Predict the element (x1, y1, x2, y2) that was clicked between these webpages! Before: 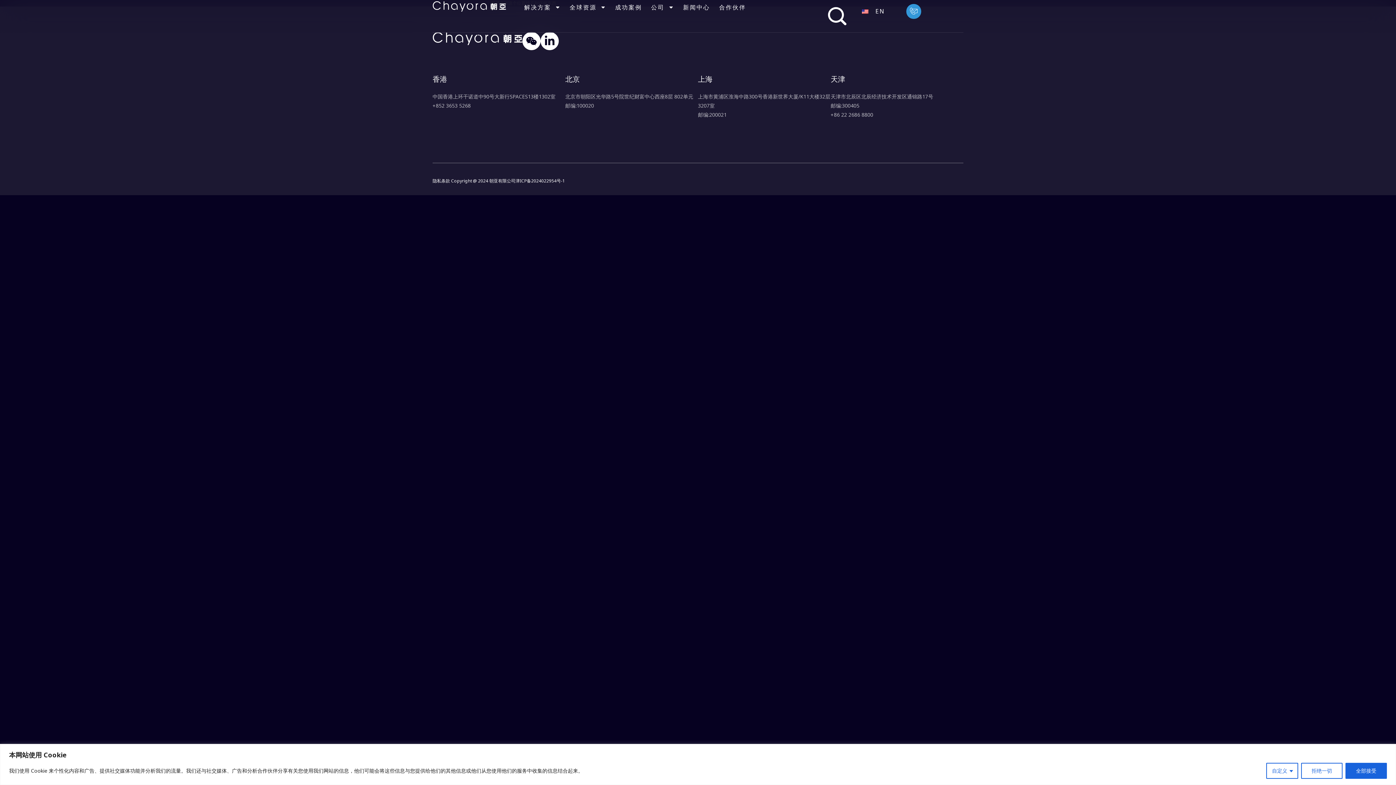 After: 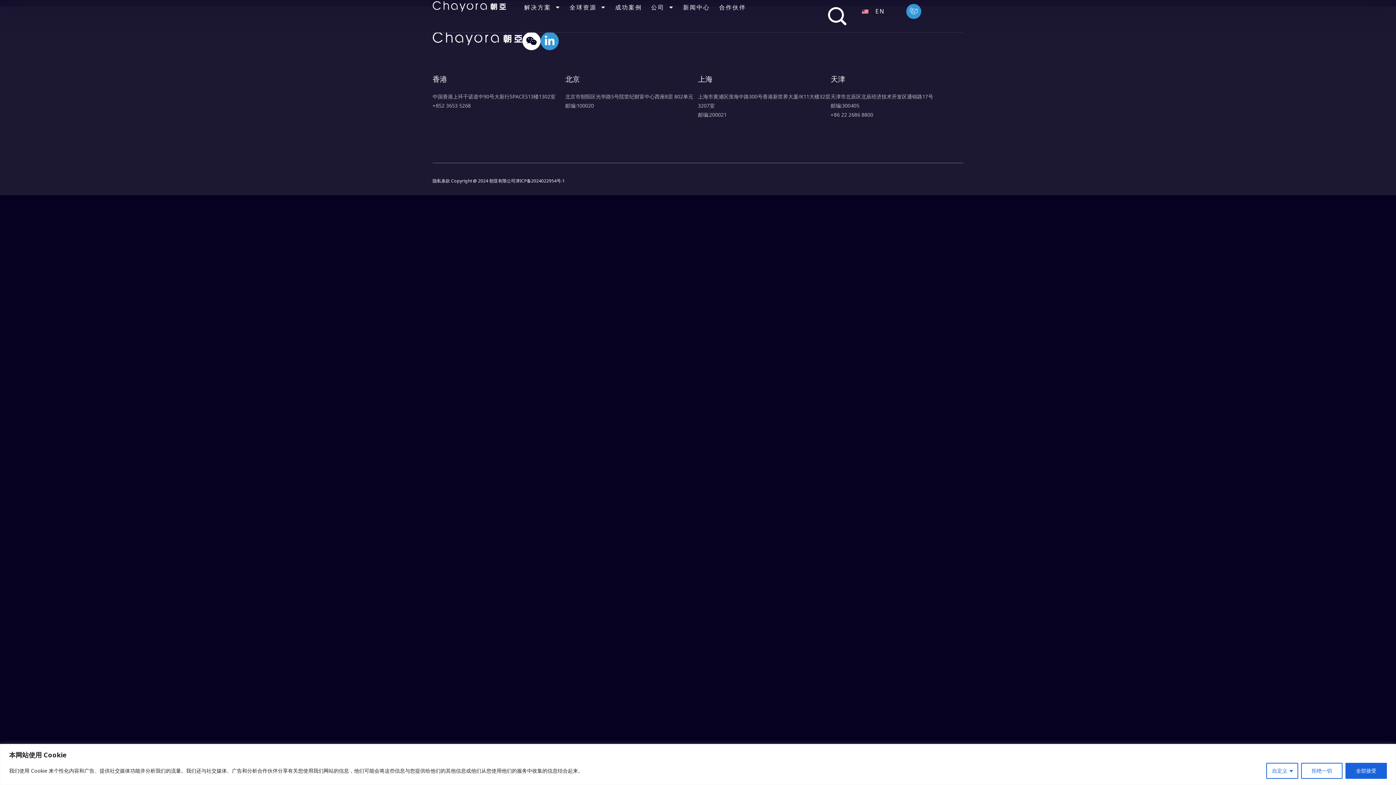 Action: bbox: (540, 32, 558, 50)